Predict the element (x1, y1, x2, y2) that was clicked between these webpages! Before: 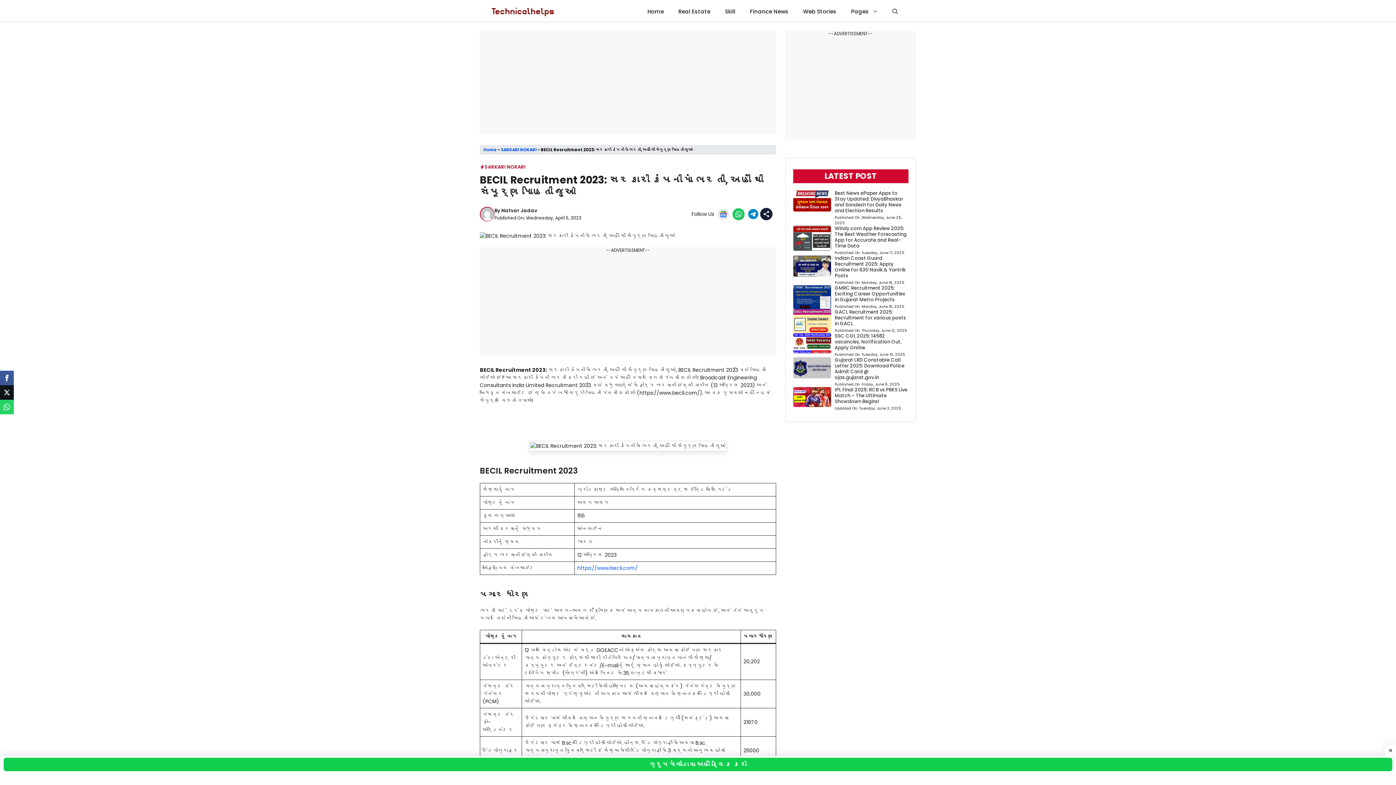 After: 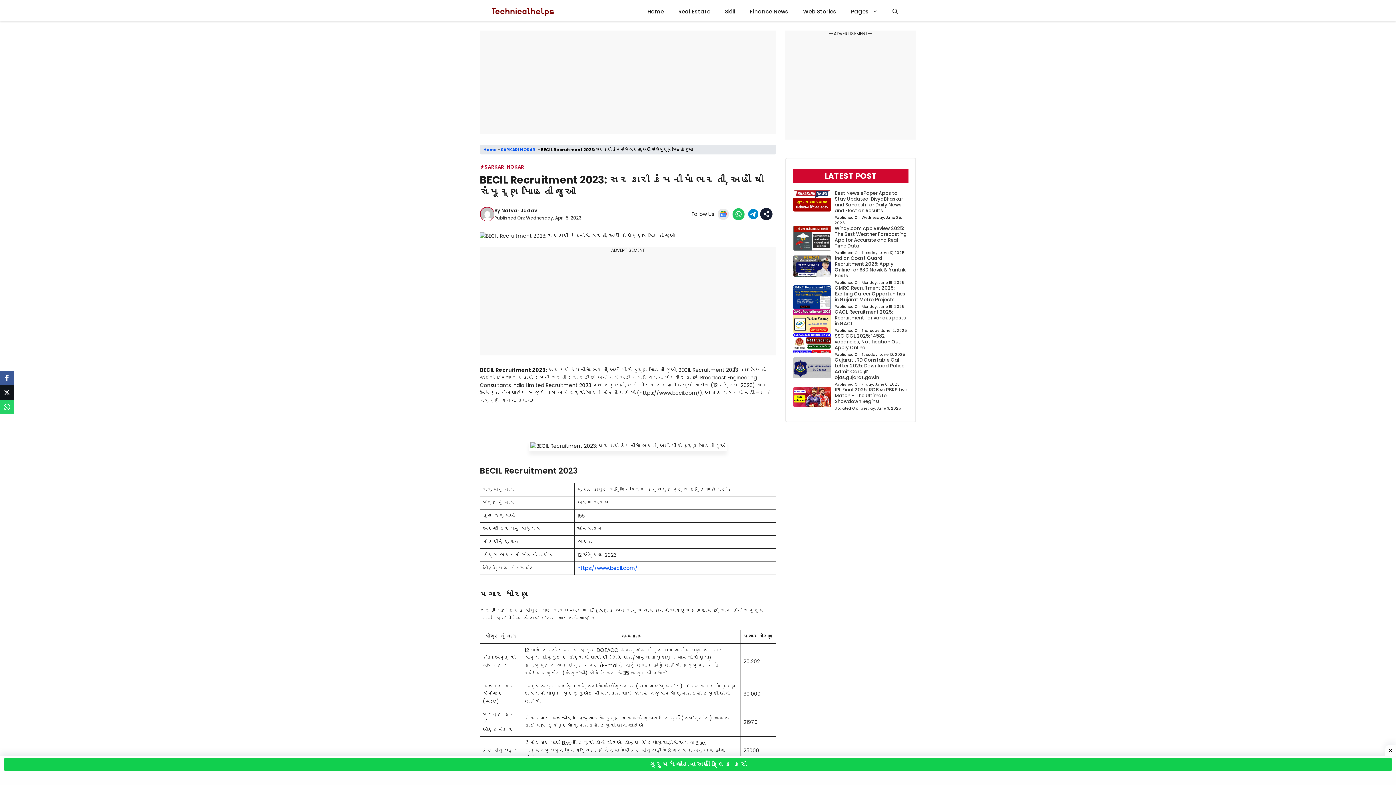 Action: bbox: (577, 564, 637, 572) label: https://www.becil.com/